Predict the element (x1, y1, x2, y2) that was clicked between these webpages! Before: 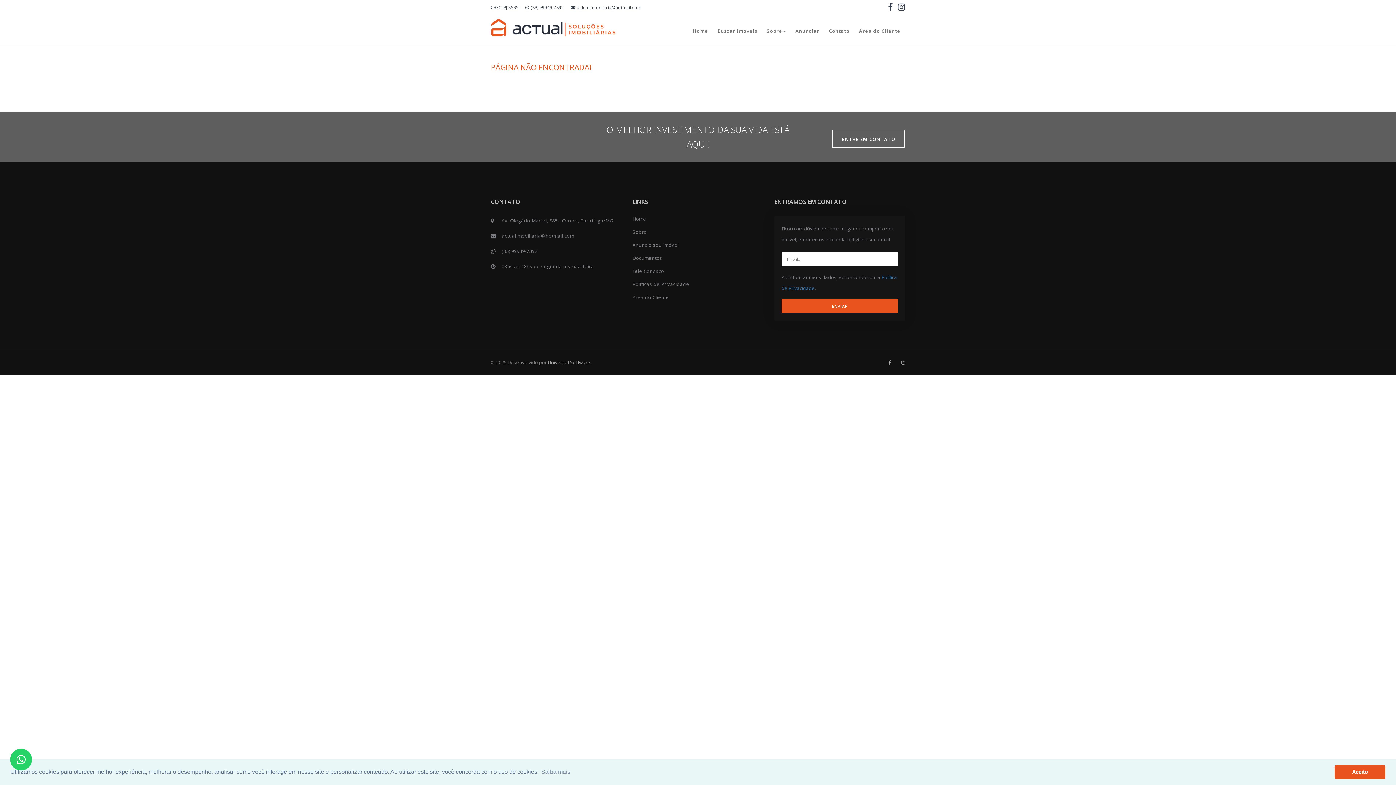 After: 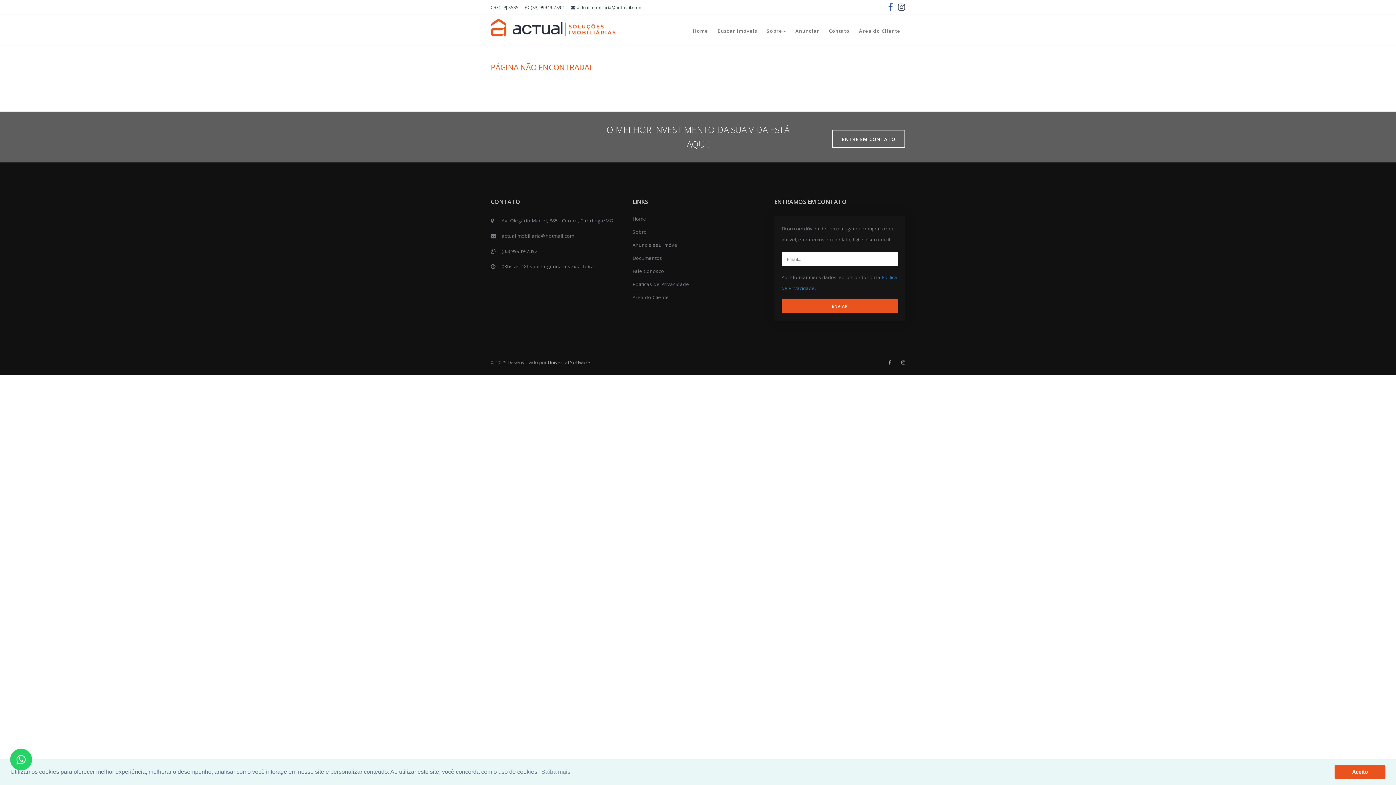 Action: bbox: (888, 4, 893, 11)